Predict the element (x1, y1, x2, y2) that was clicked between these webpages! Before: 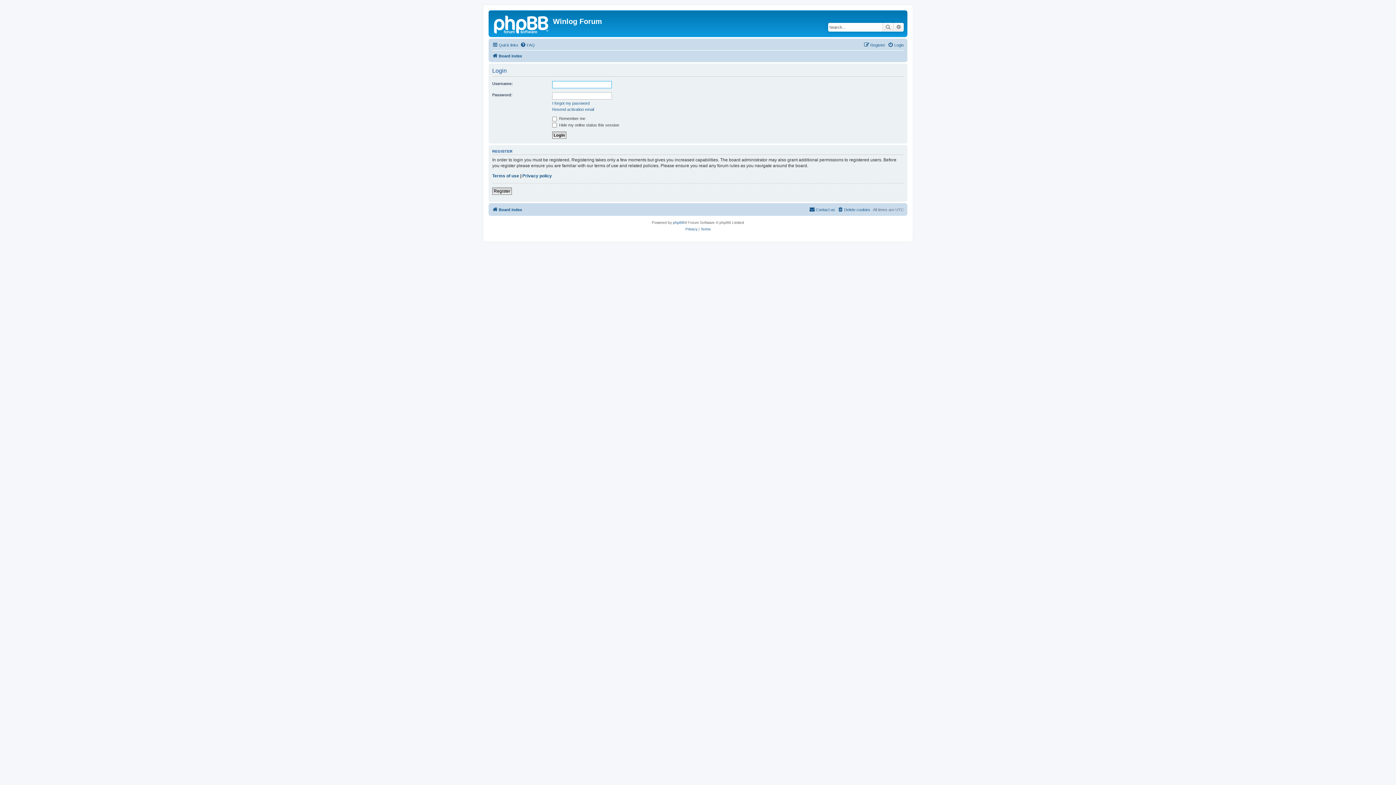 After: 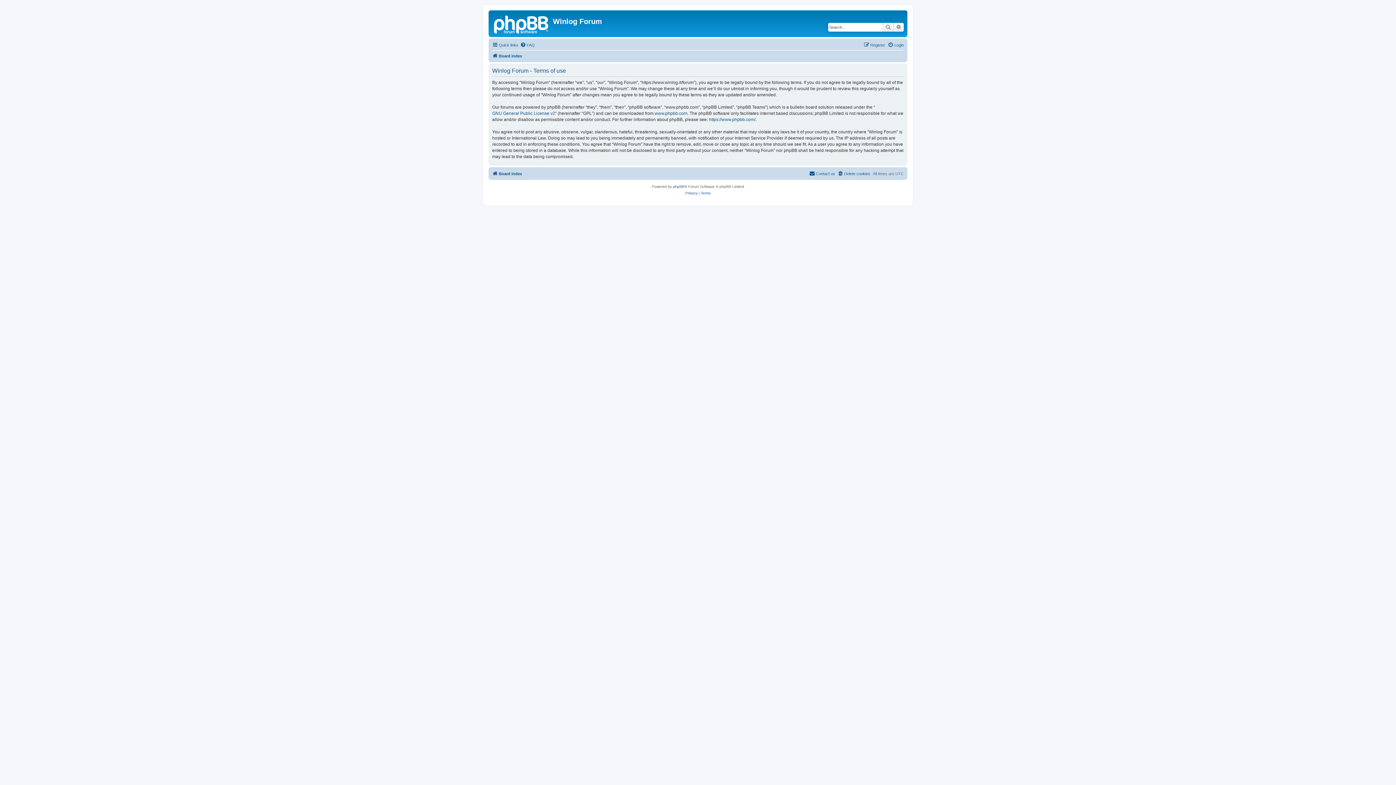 Action: label: Terms of use bbox: (492, 172, 519, 178)